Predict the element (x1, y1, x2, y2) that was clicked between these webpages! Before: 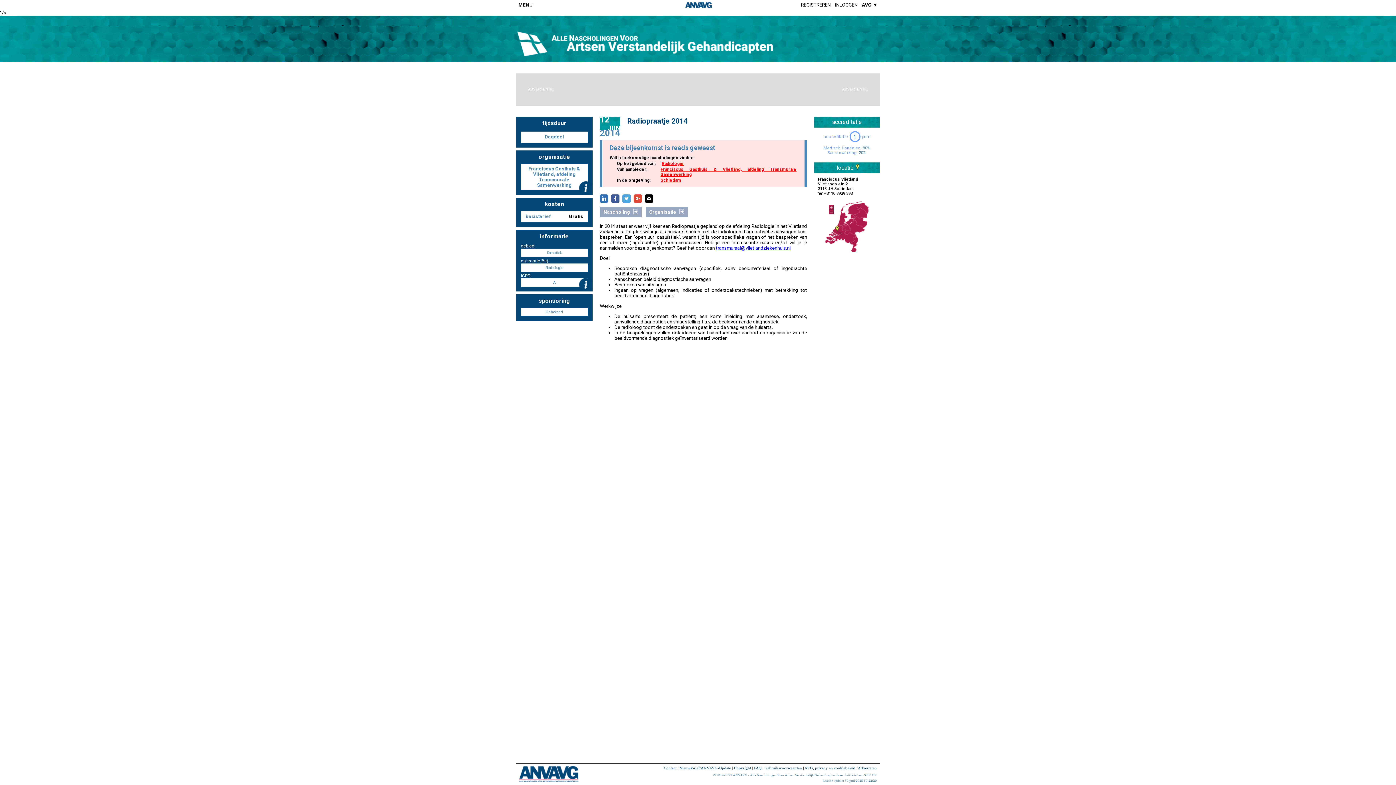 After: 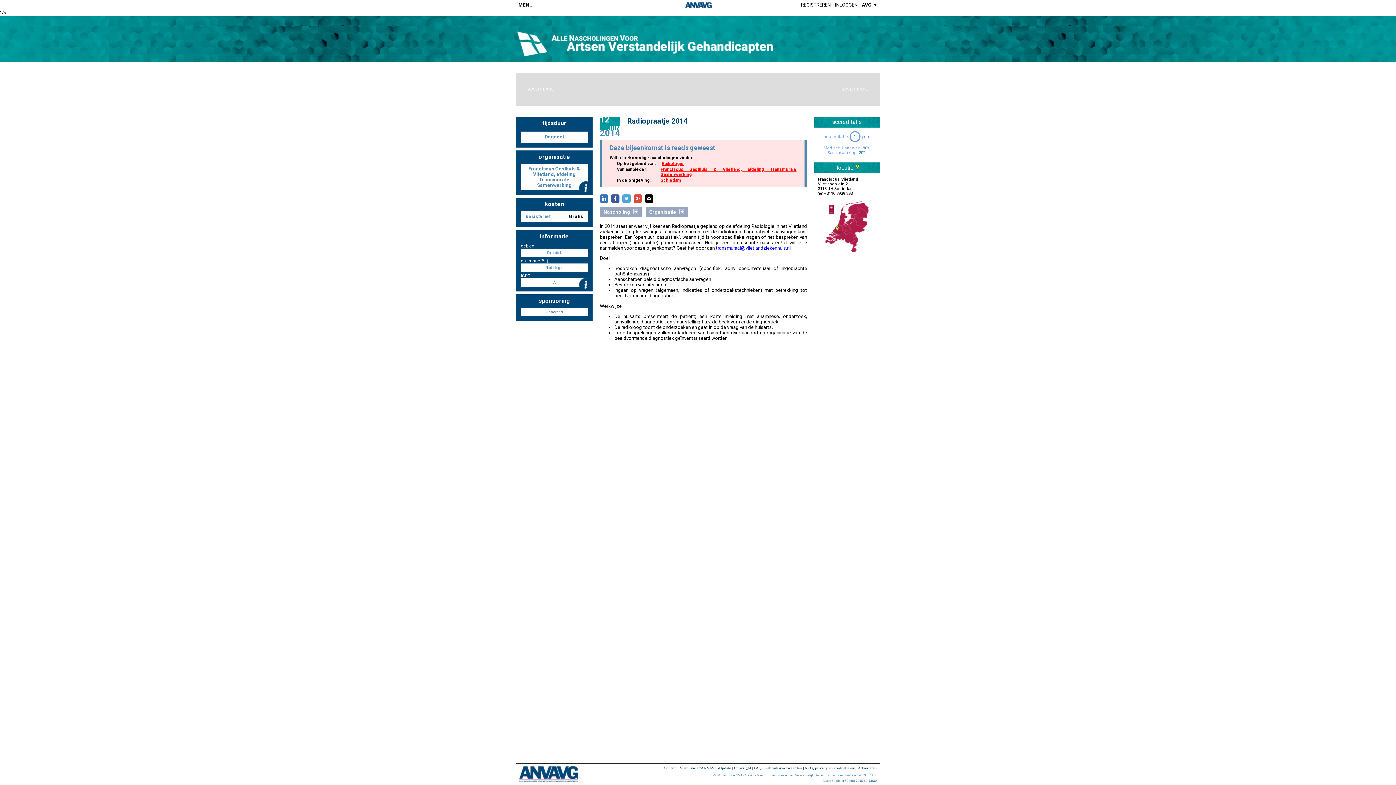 Action: bbox: (622, 194, 630, 203)